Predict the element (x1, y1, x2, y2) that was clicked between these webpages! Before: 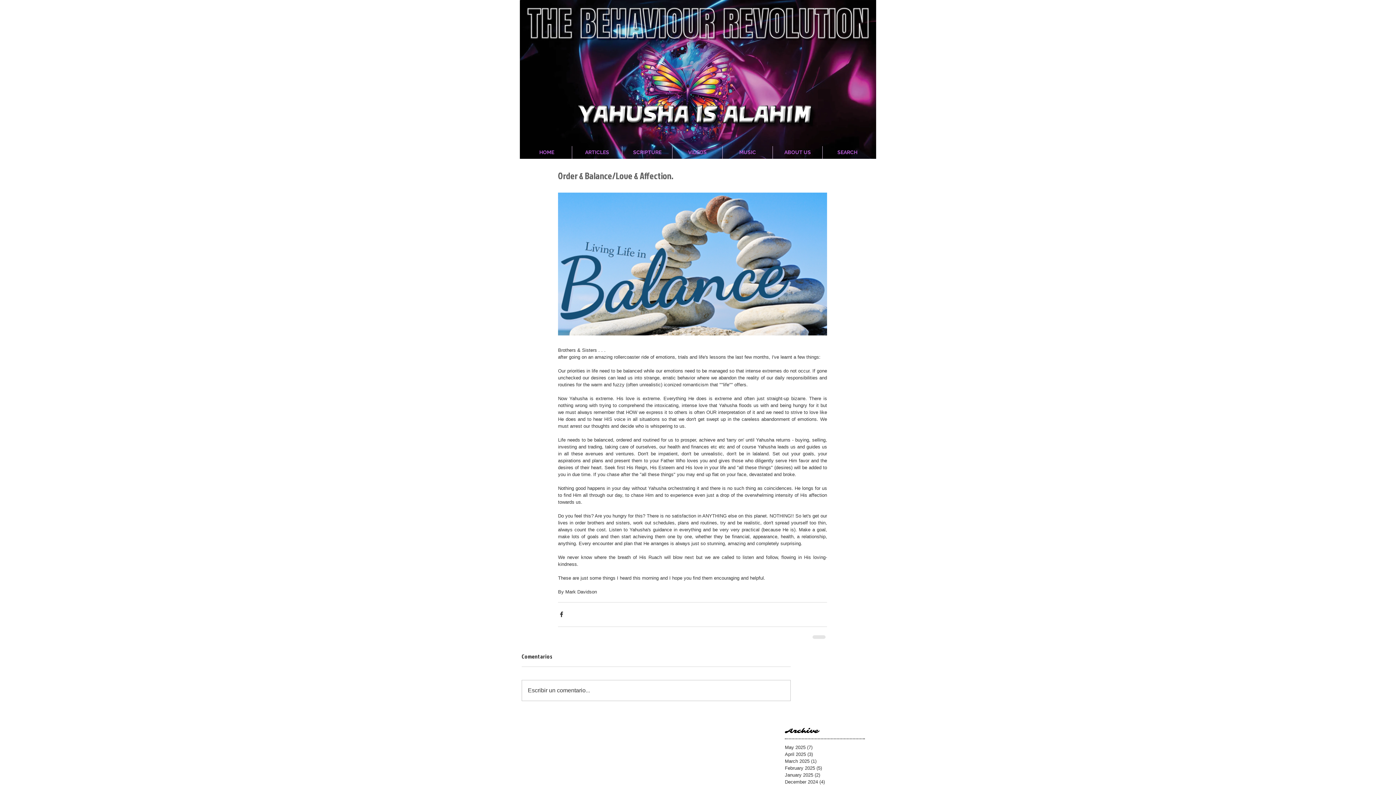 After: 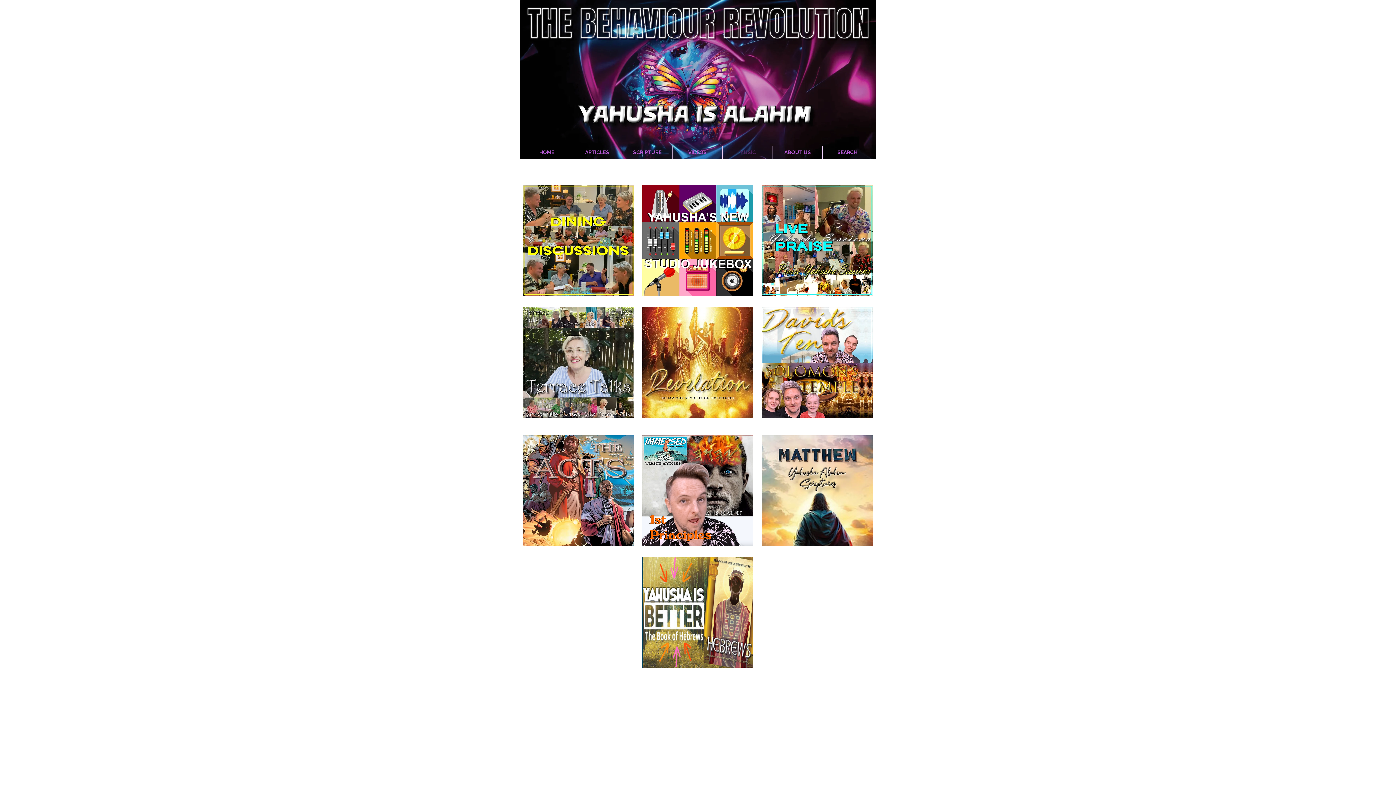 Action: label: MUSIC bbox: (722, 146, 772, 158)